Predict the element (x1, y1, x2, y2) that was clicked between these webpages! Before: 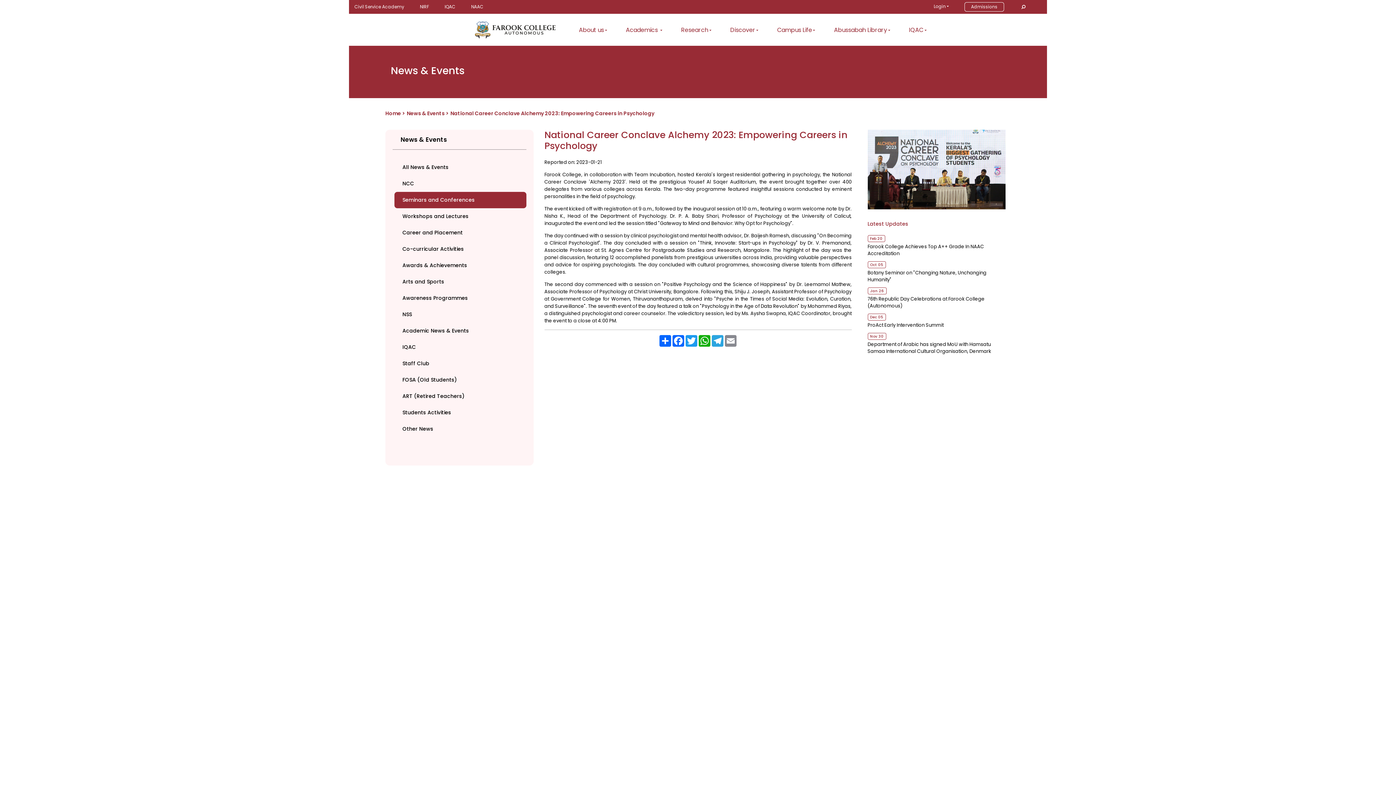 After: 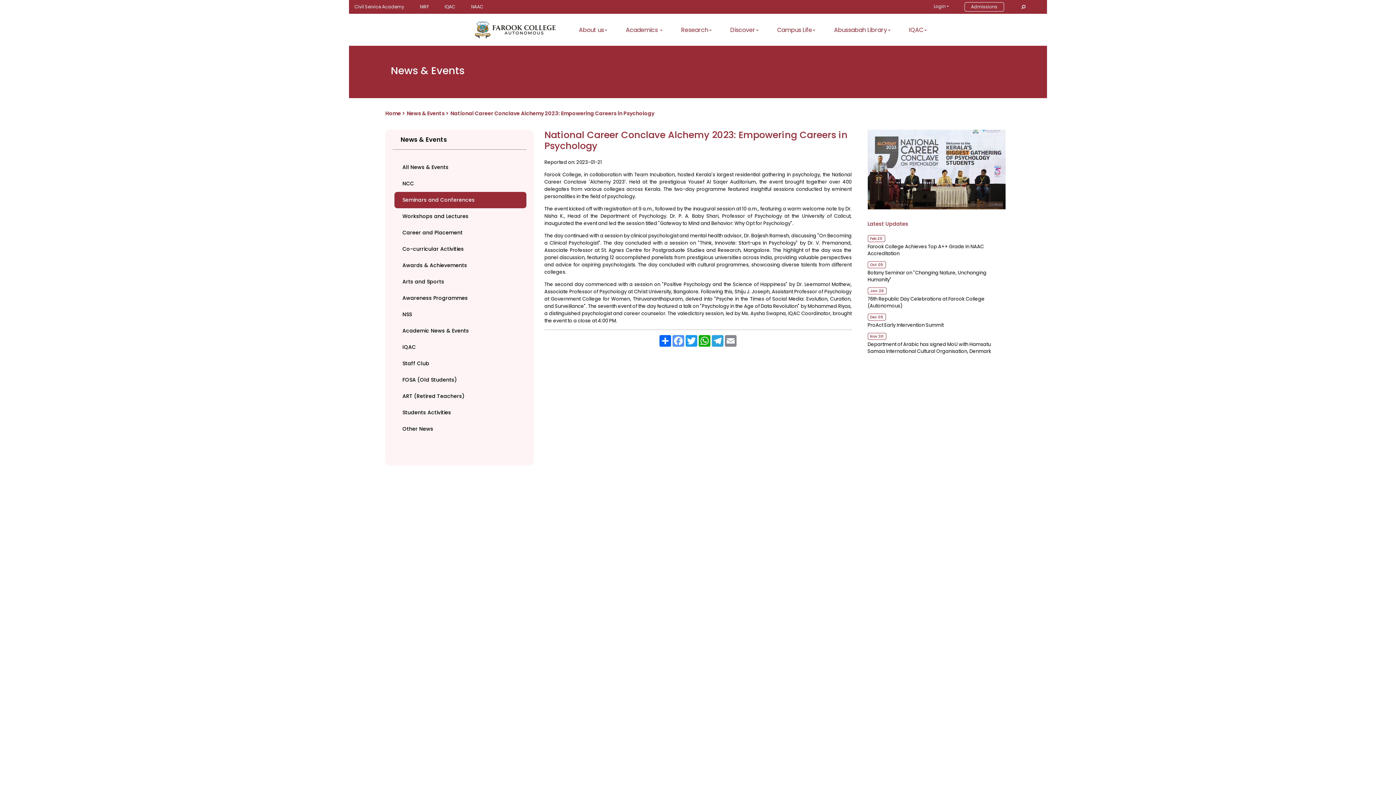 Action: bbox: (672, 335, 685, 346) label: Facebook